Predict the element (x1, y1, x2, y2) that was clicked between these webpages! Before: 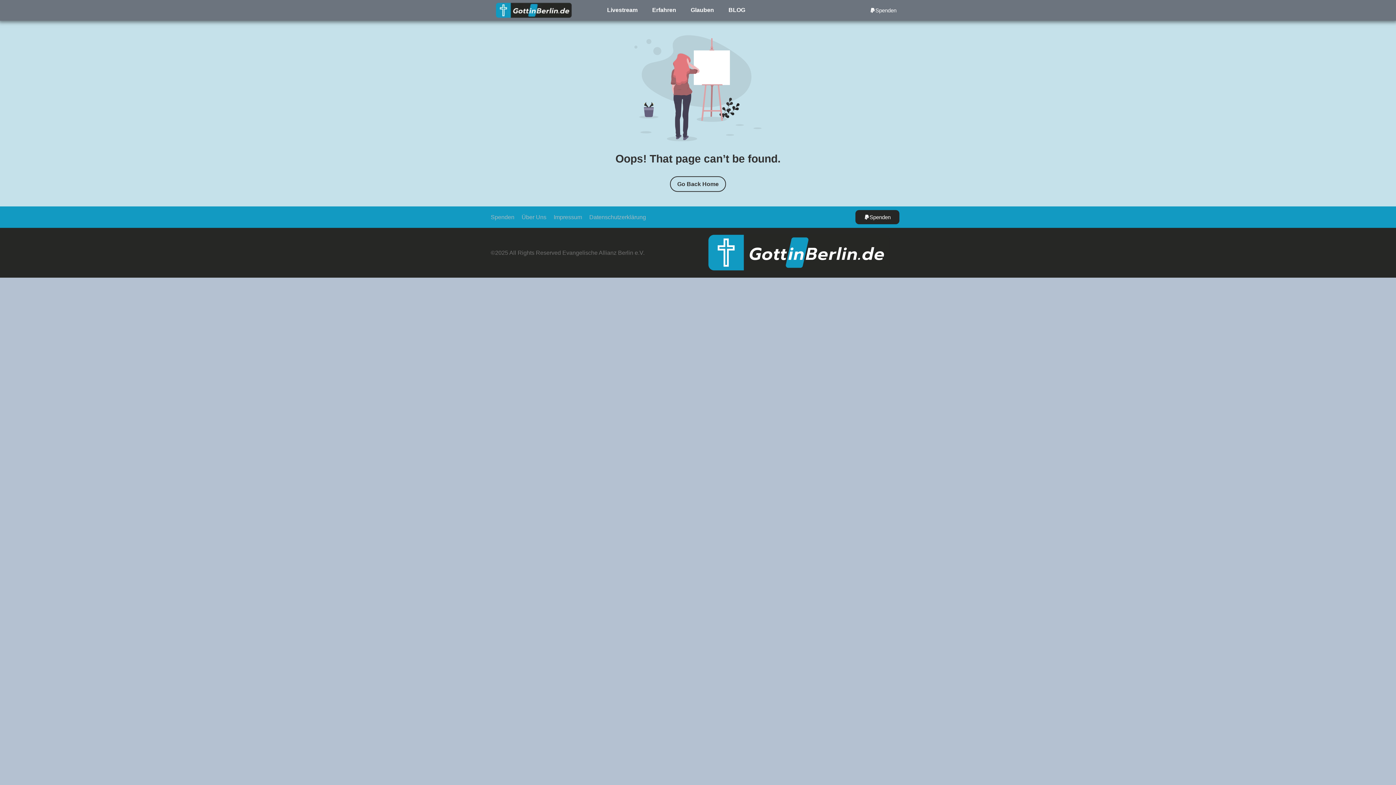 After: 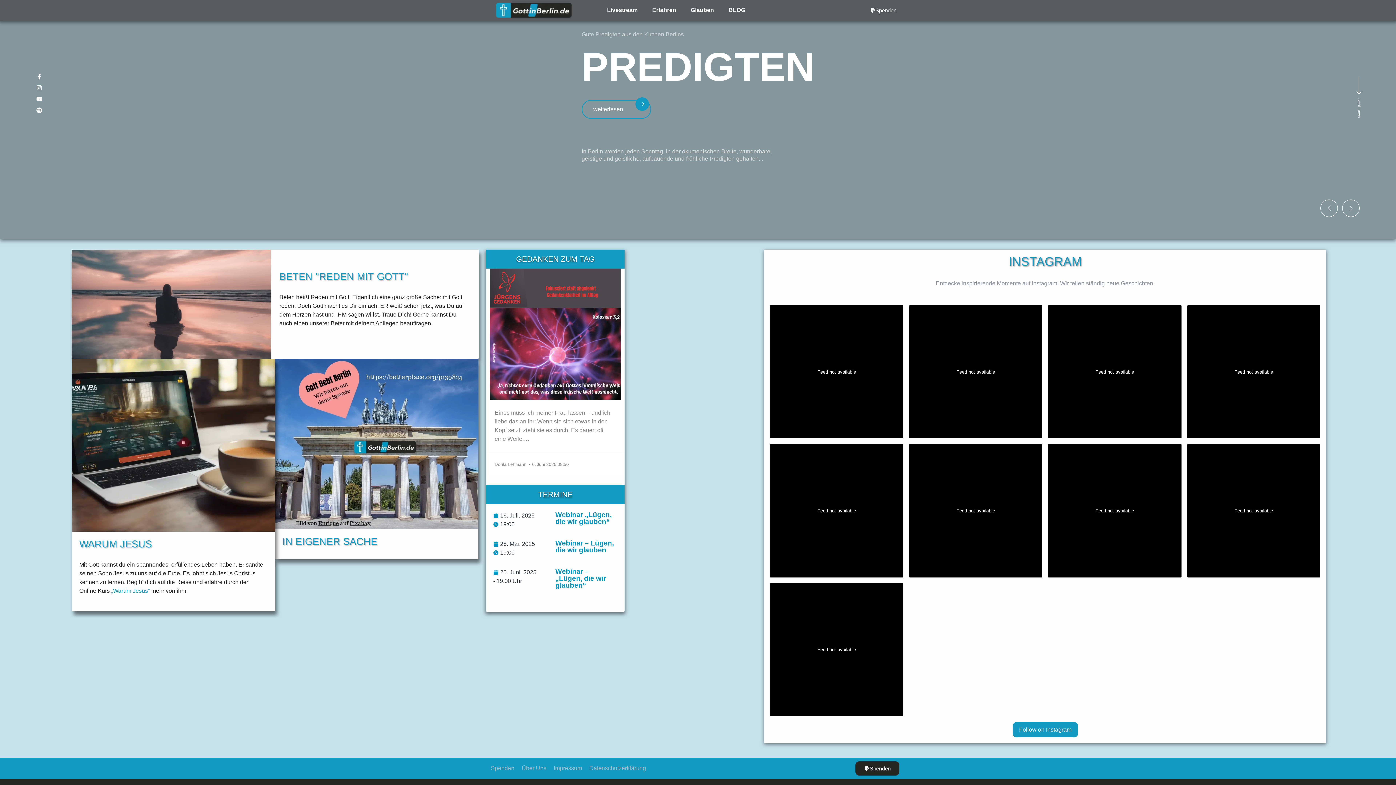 Action: bbox: (490, 0, 600, 20)